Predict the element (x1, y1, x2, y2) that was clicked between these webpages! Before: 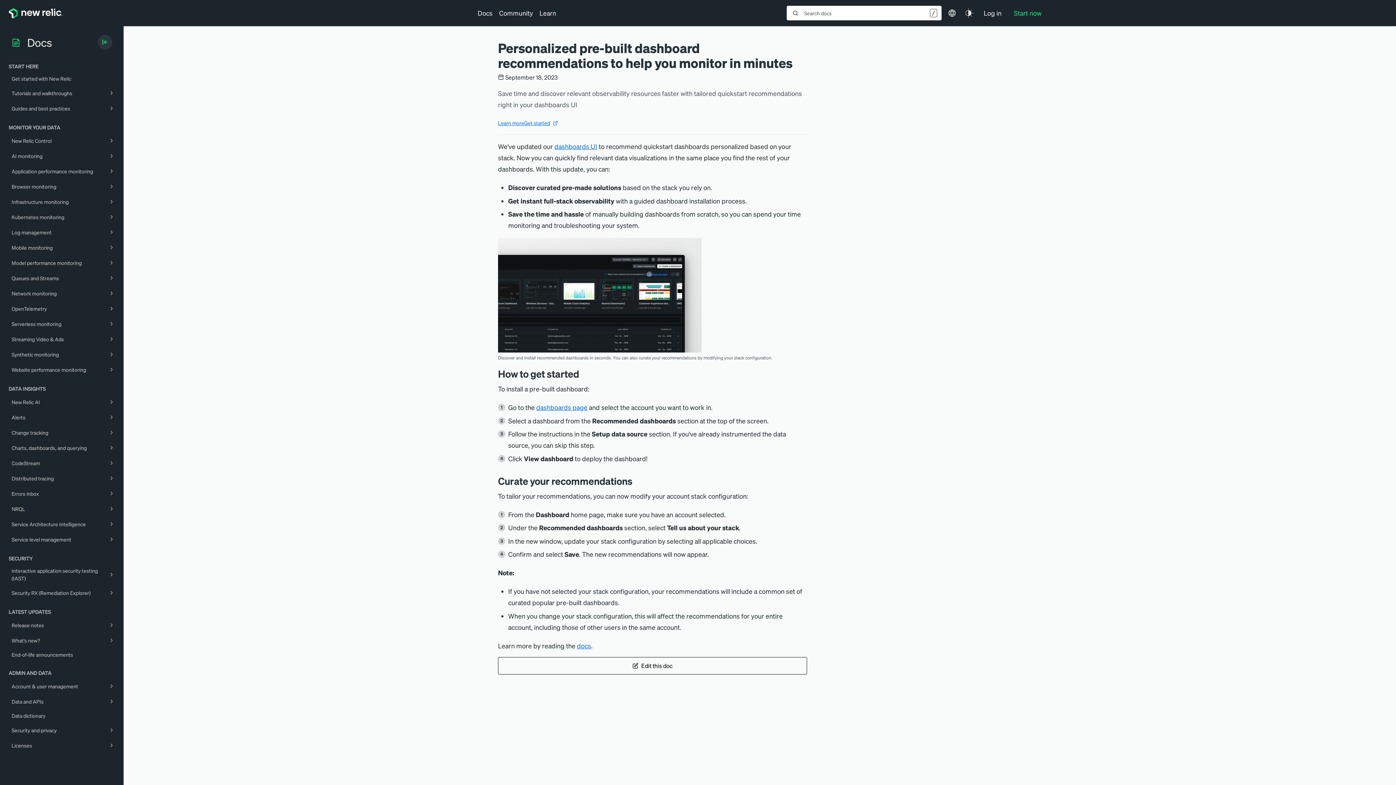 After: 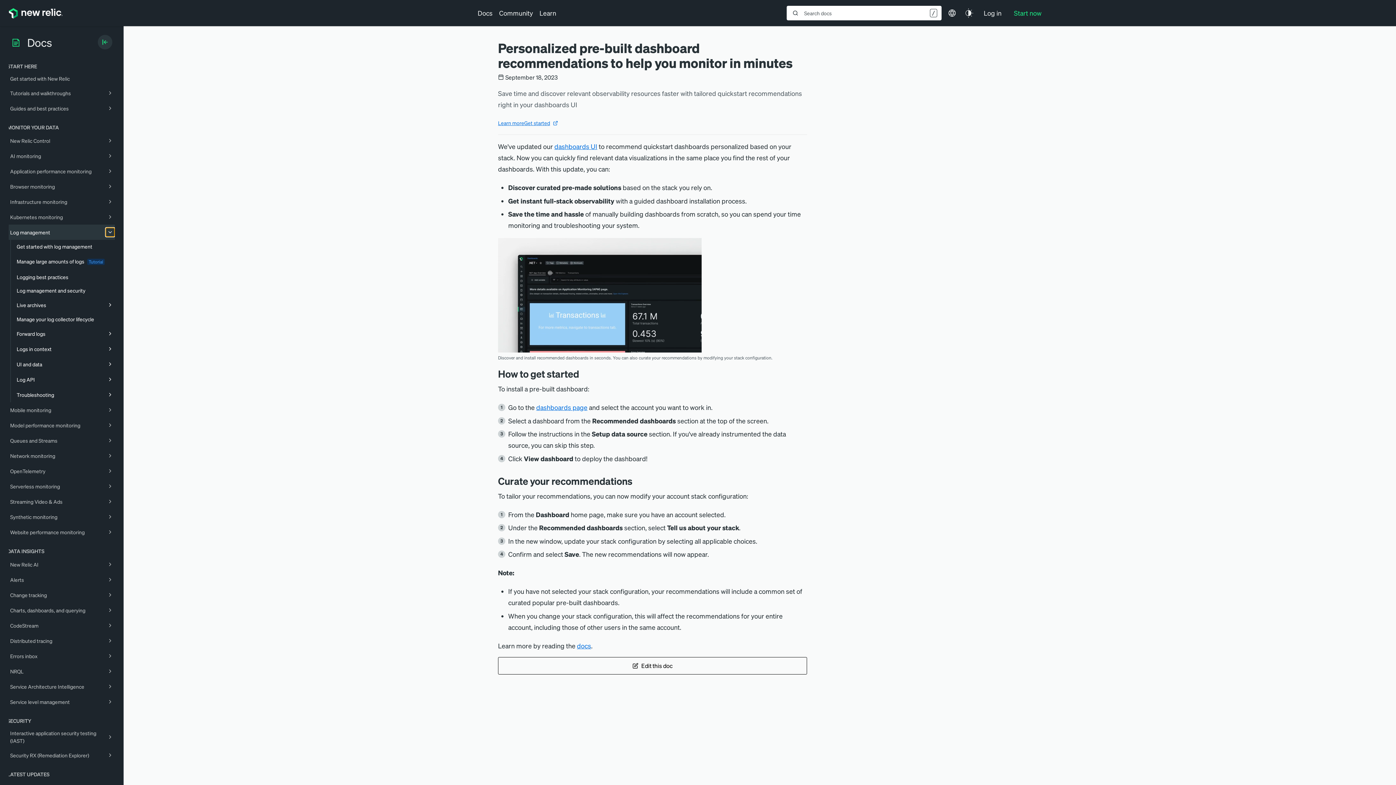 Action: bbox: (106, 227, 116, 237)